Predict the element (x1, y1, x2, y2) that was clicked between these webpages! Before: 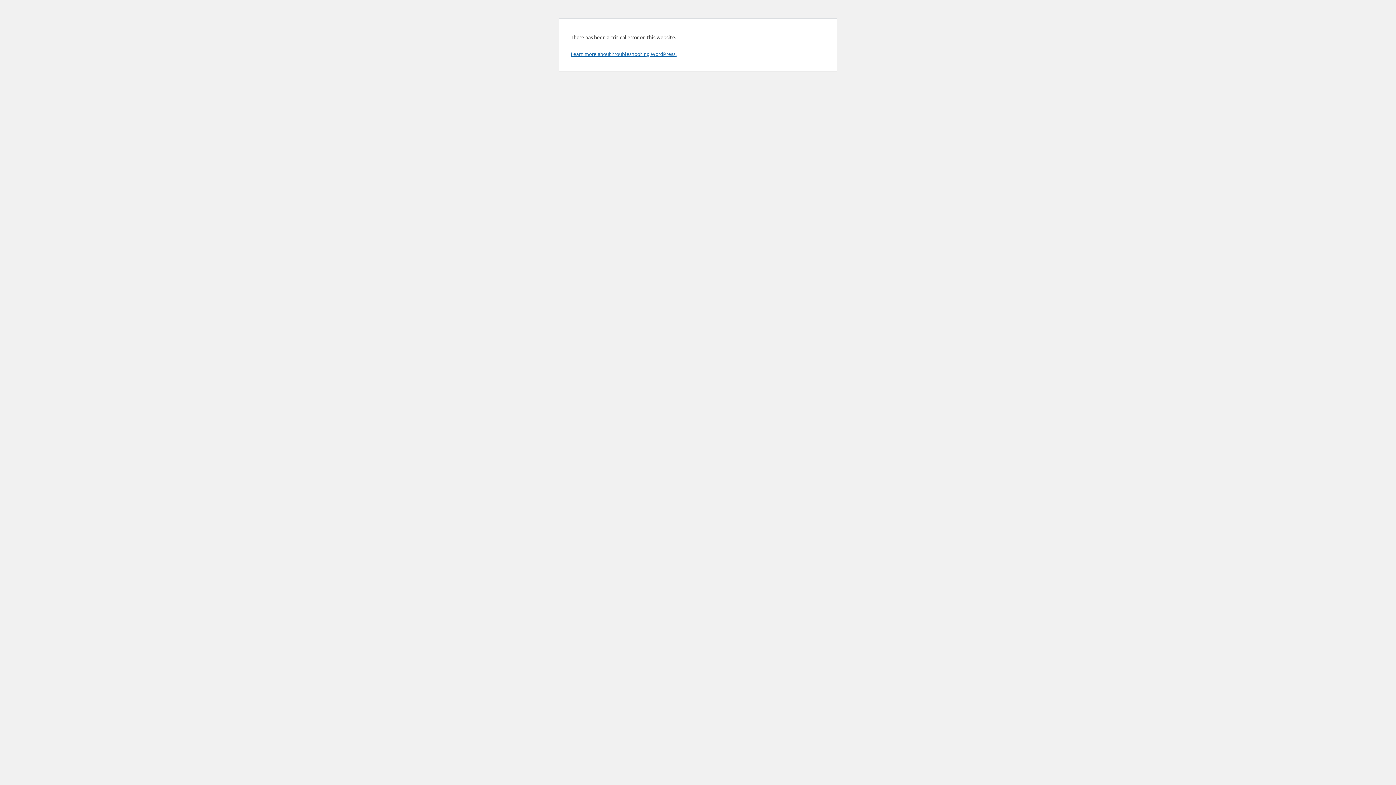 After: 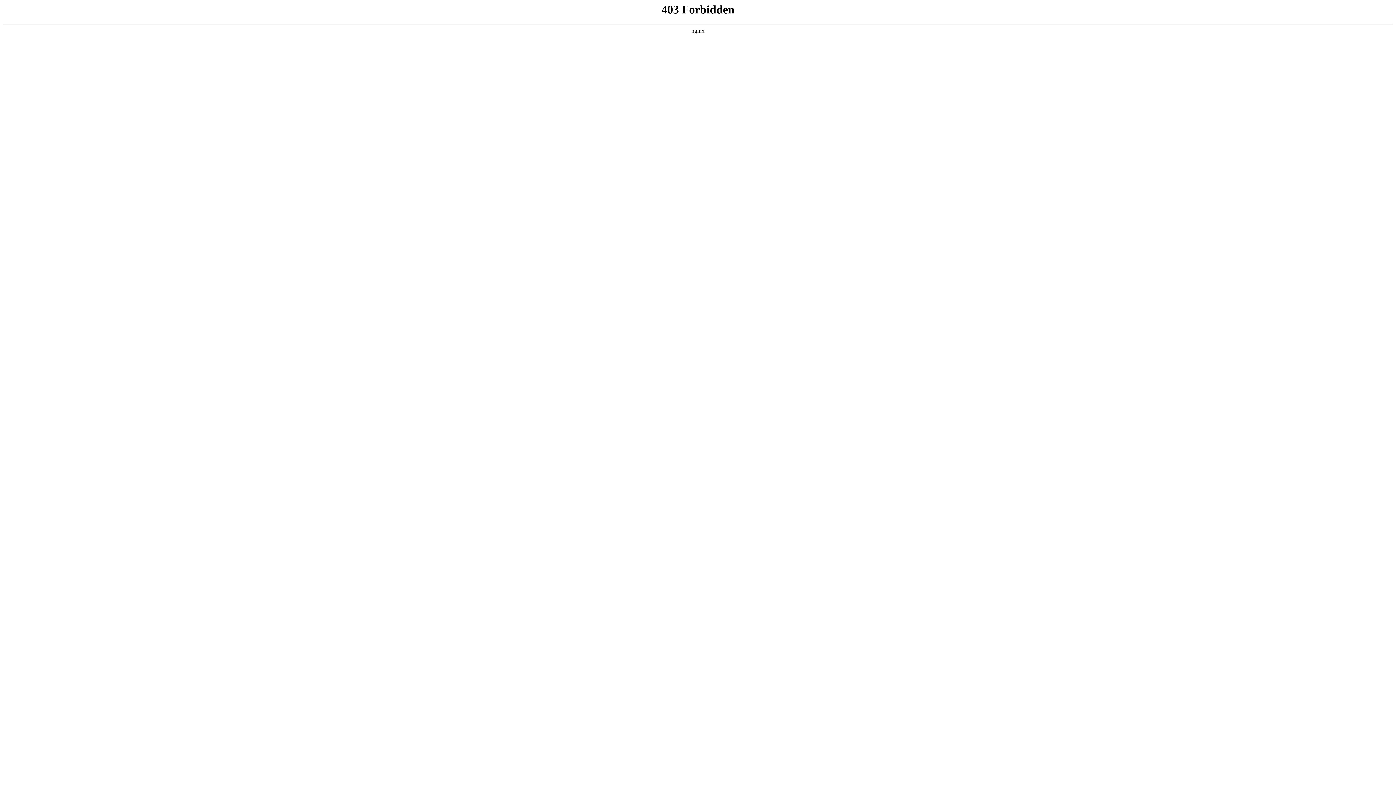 Action: bbox: (570, 50, 676, 57) label: Learn more about troubleshooting WordPress.